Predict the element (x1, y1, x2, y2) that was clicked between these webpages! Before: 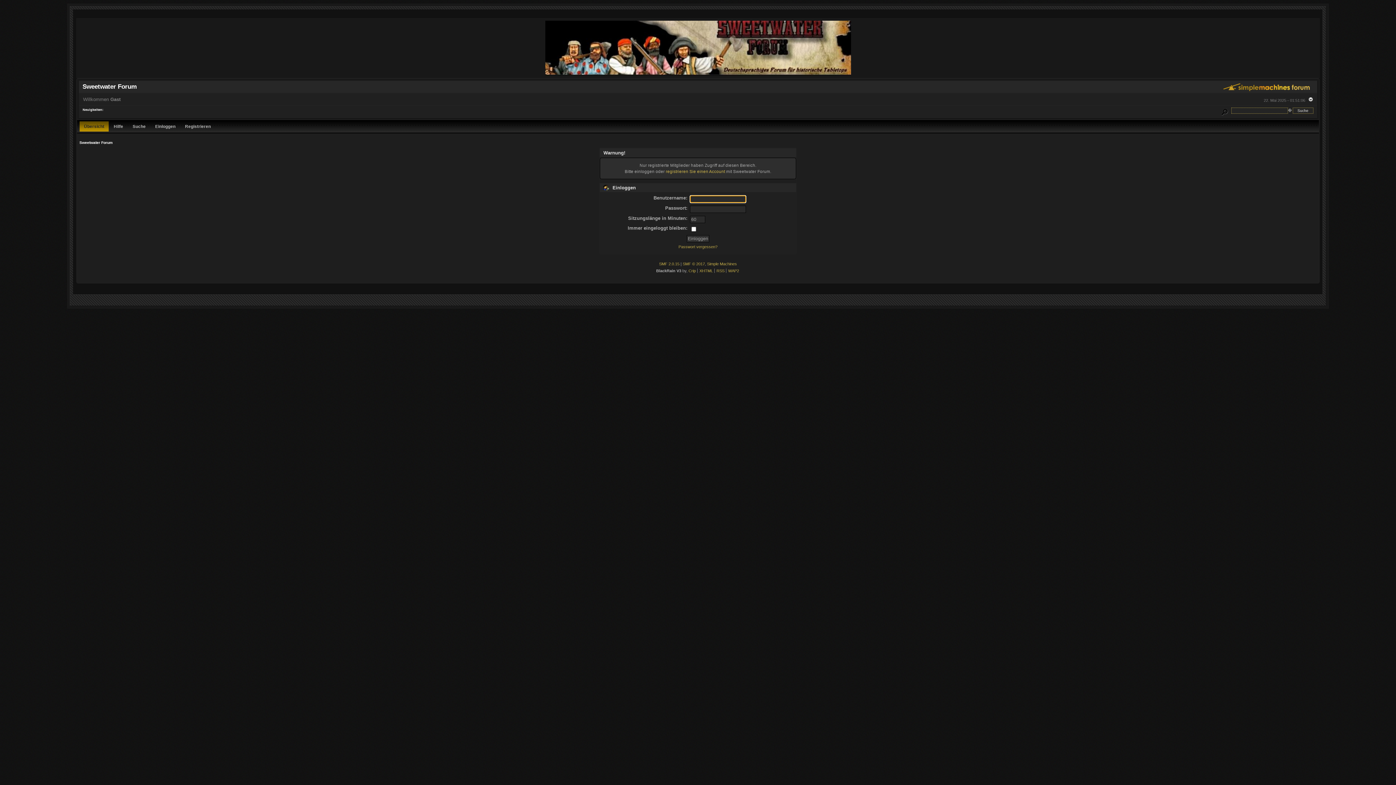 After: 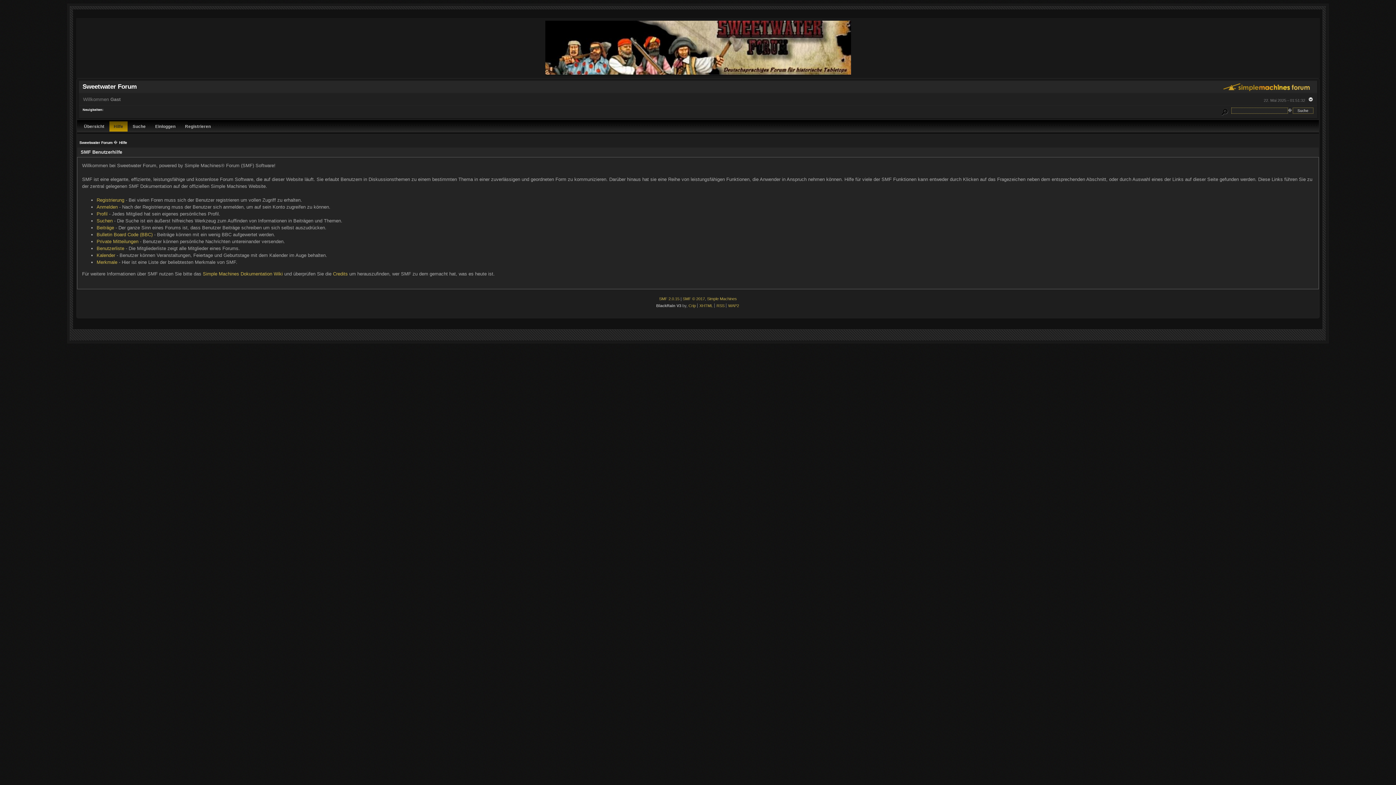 Action: bbox: (109, 119, 127, 133) label: Hilfe